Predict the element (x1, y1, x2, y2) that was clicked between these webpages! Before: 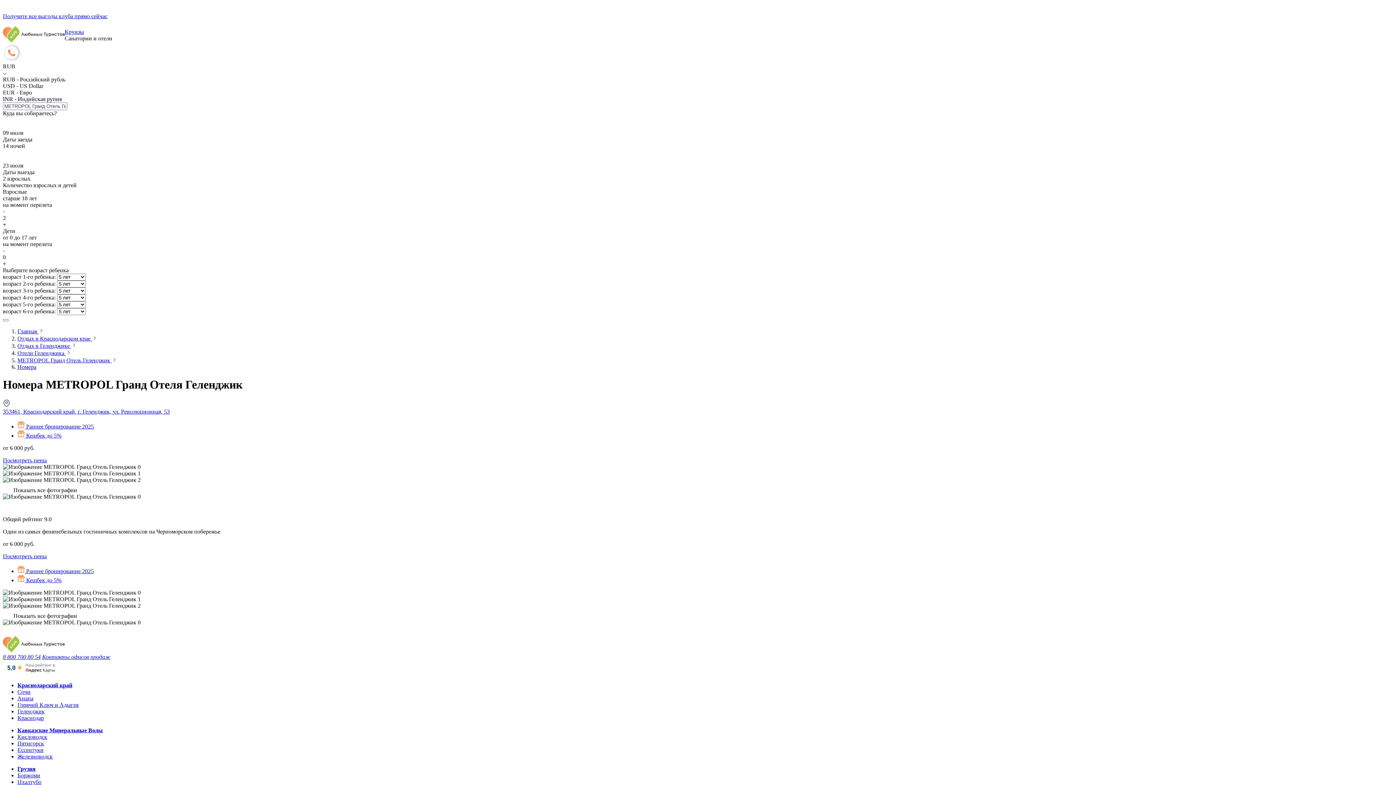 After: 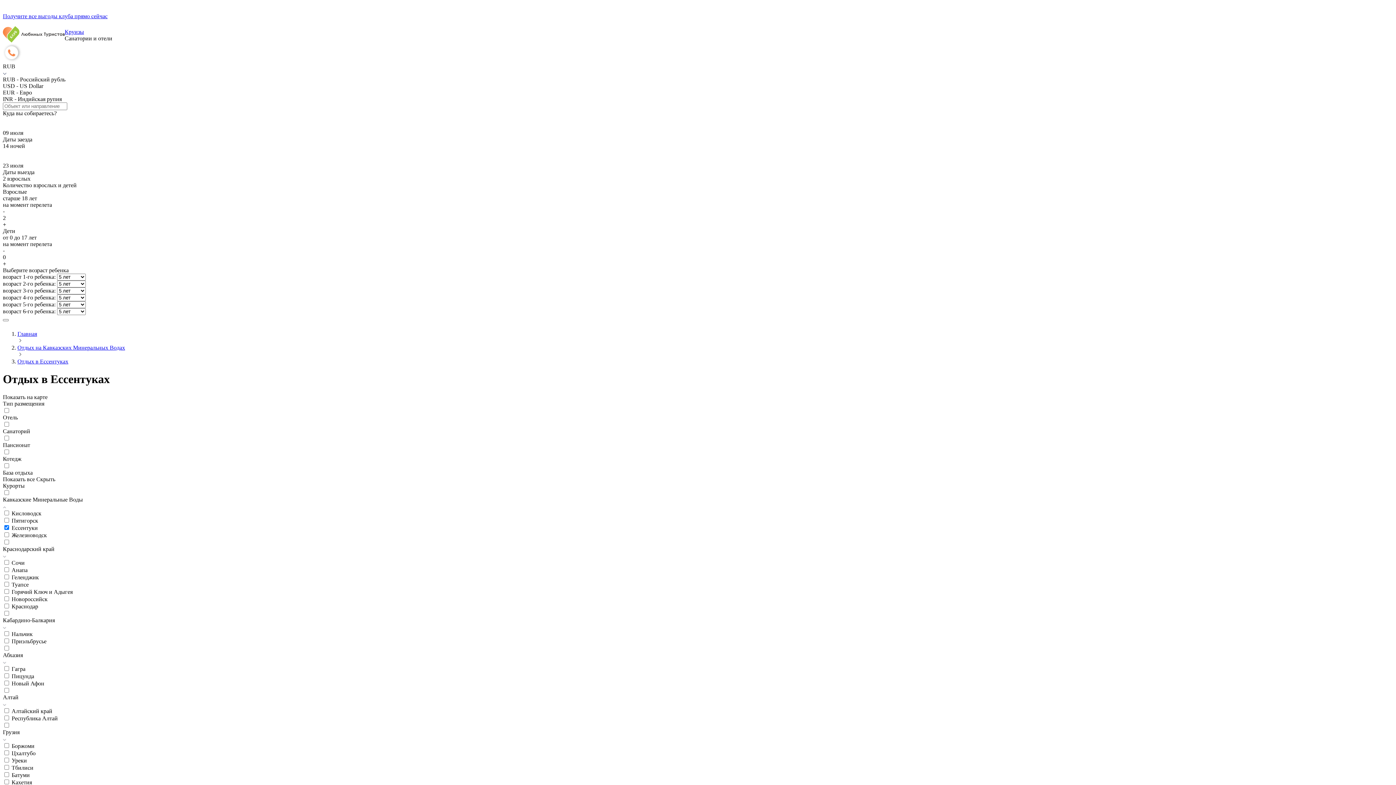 Action: label: Ессентуки bbox: (17, 747, 43, 753)